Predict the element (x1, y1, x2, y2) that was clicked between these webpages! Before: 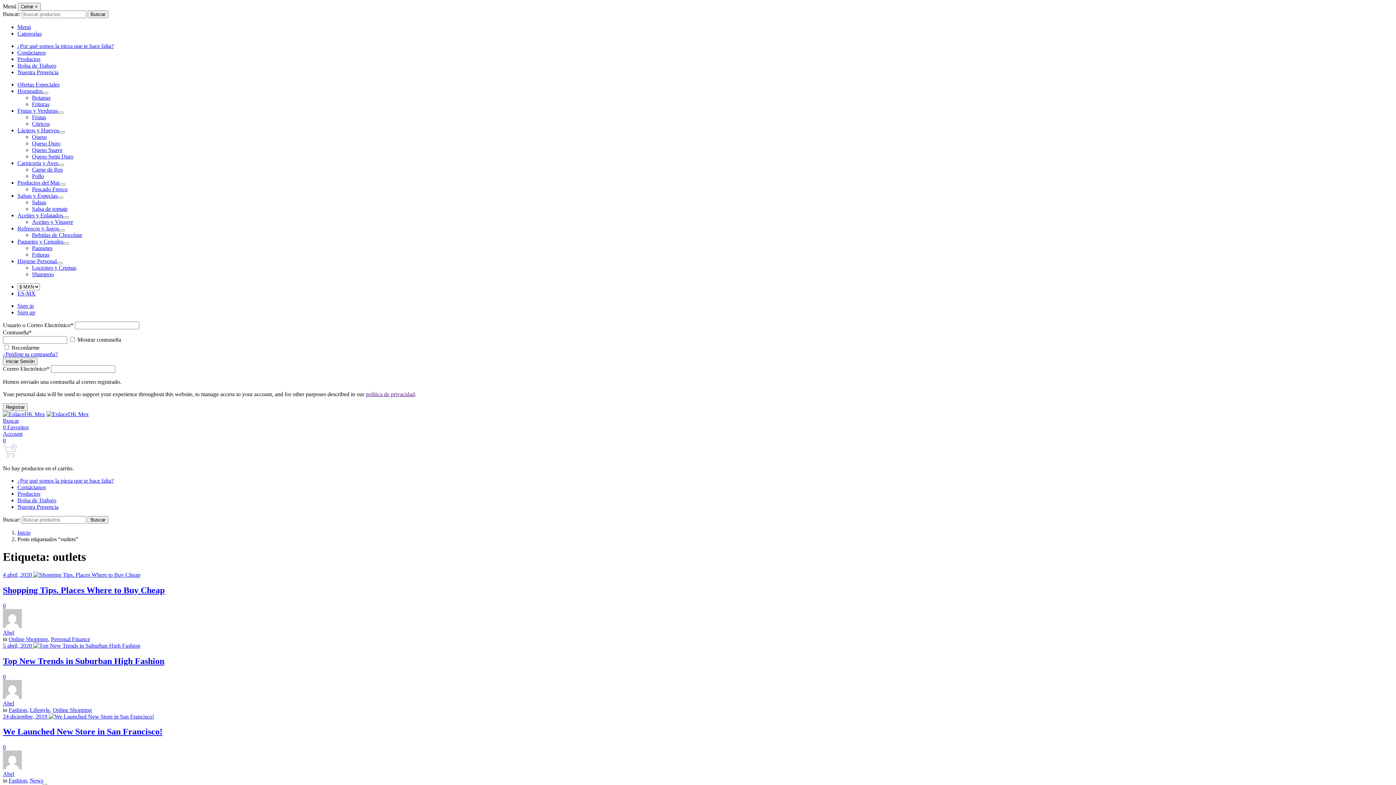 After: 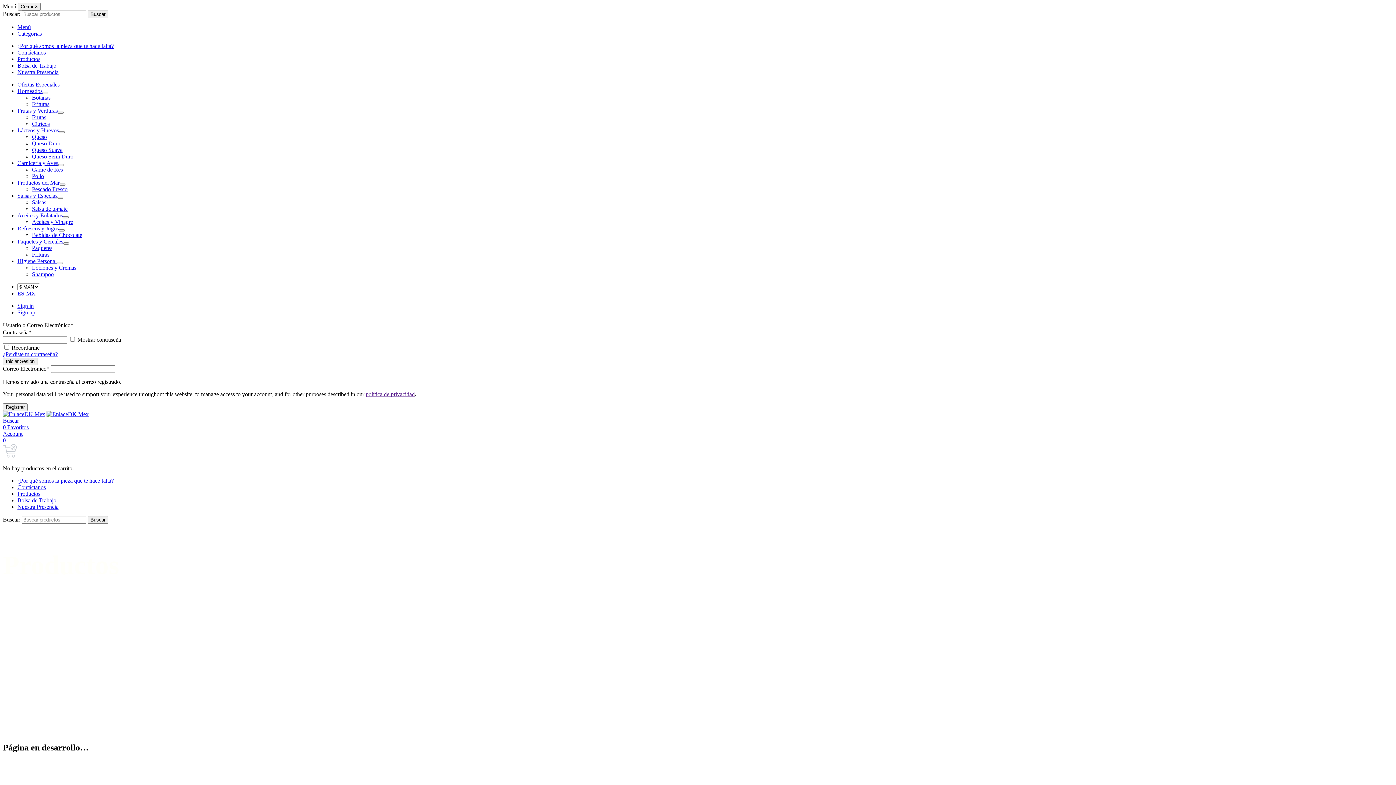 Action: label: Productos bbox: (17, 56, 40, 62)